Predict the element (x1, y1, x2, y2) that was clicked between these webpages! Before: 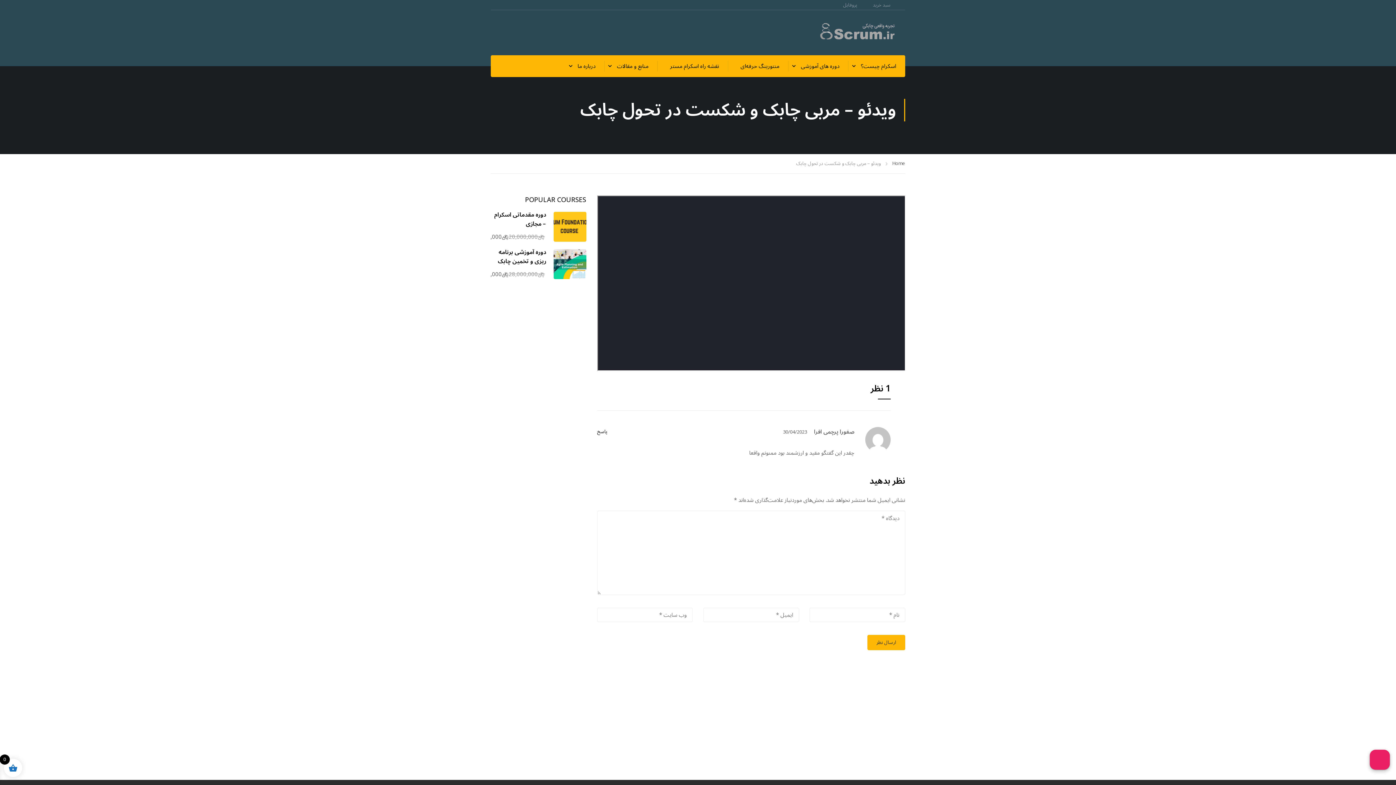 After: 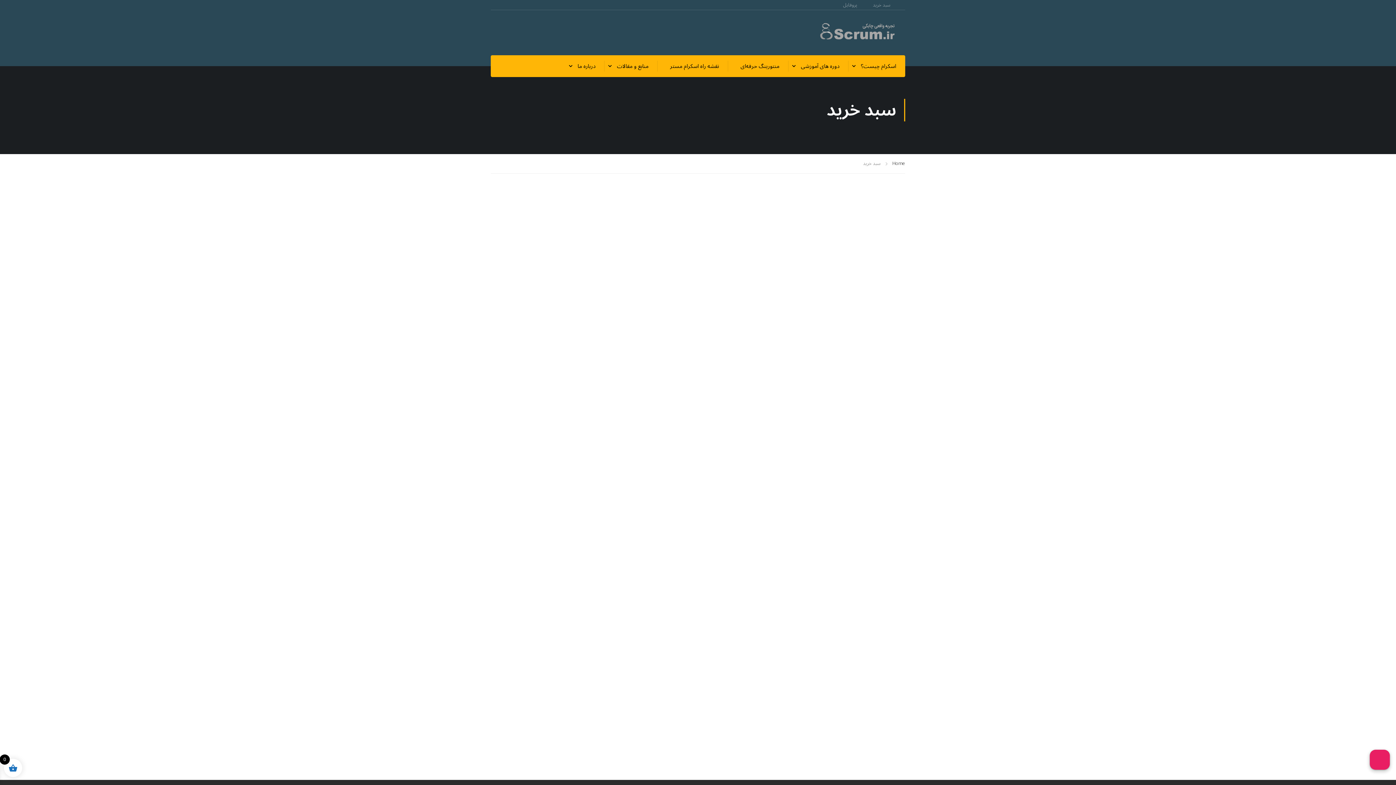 Action: label: سبد خرید bbox: (873, 2, 890, 8)